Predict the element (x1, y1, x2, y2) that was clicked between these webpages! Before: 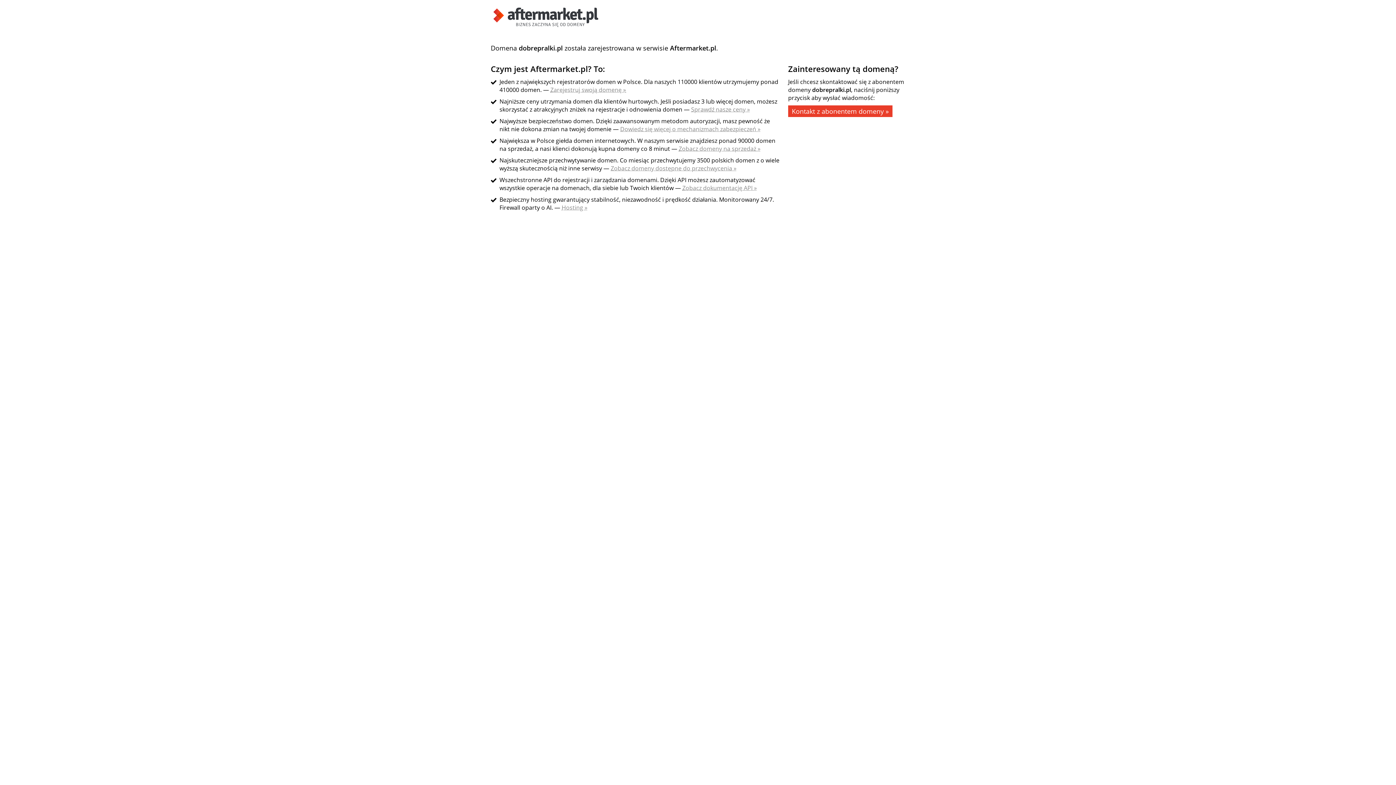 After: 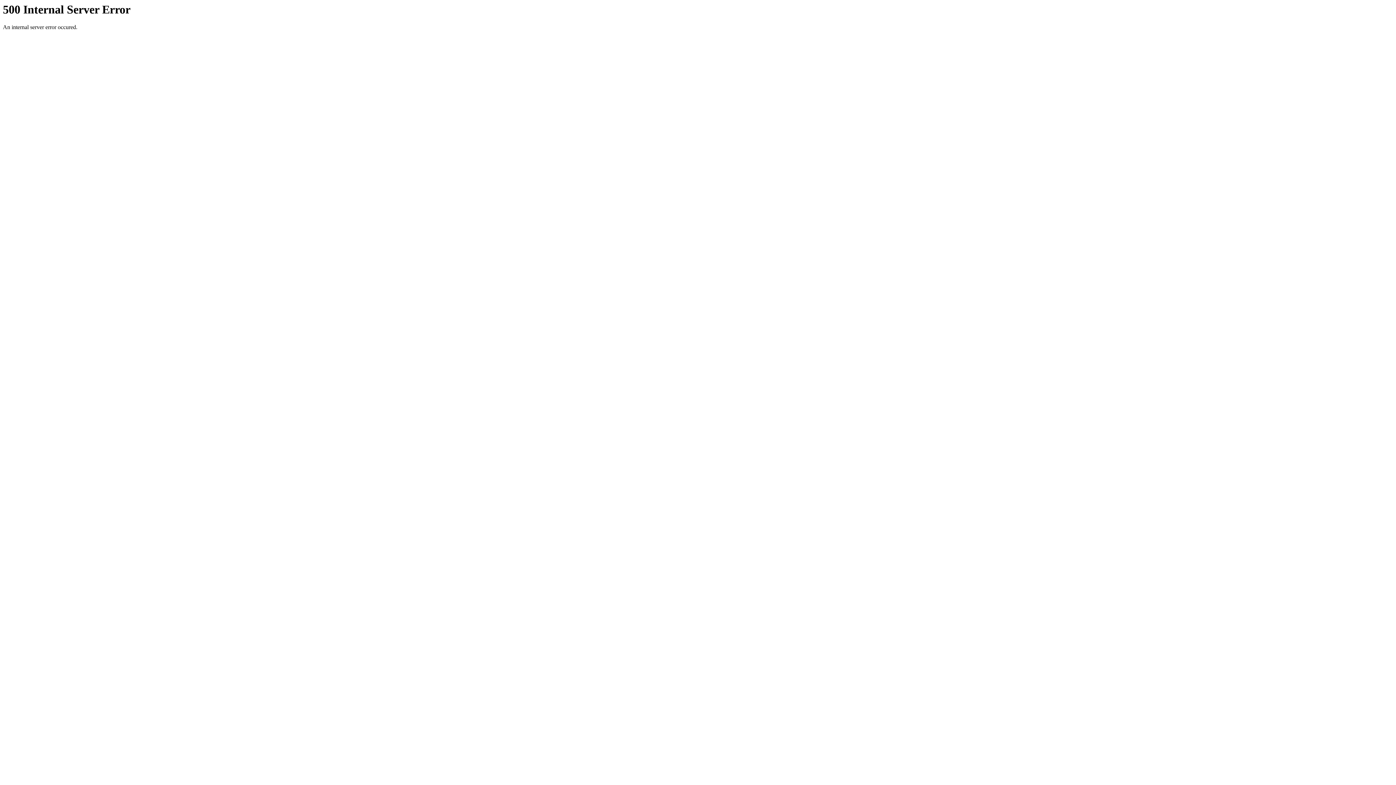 Action: bbox: (490, 21, 601, 29)